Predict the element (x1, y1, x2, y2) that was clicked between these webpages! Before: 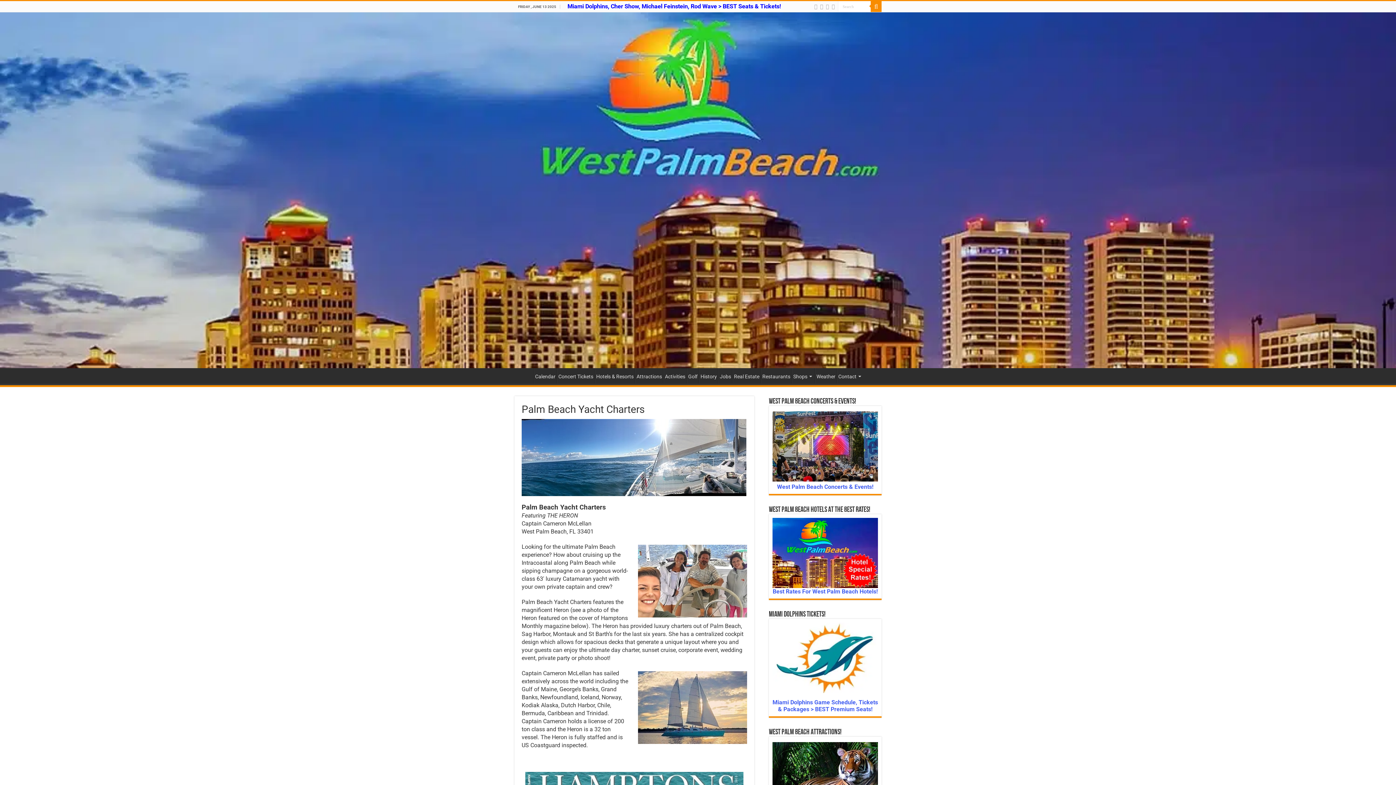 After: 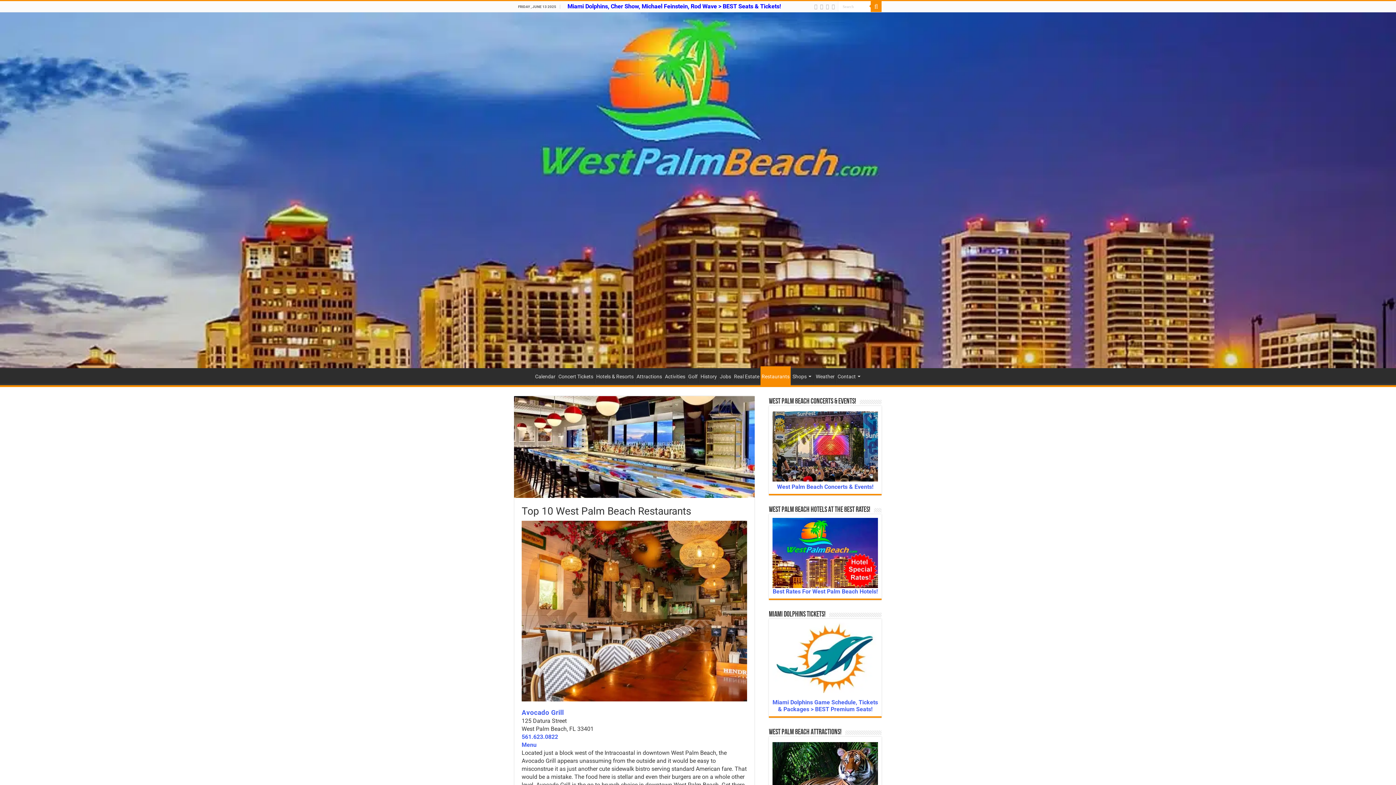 Action: label: Restaurants bbox: (761, 368, 791, 383)